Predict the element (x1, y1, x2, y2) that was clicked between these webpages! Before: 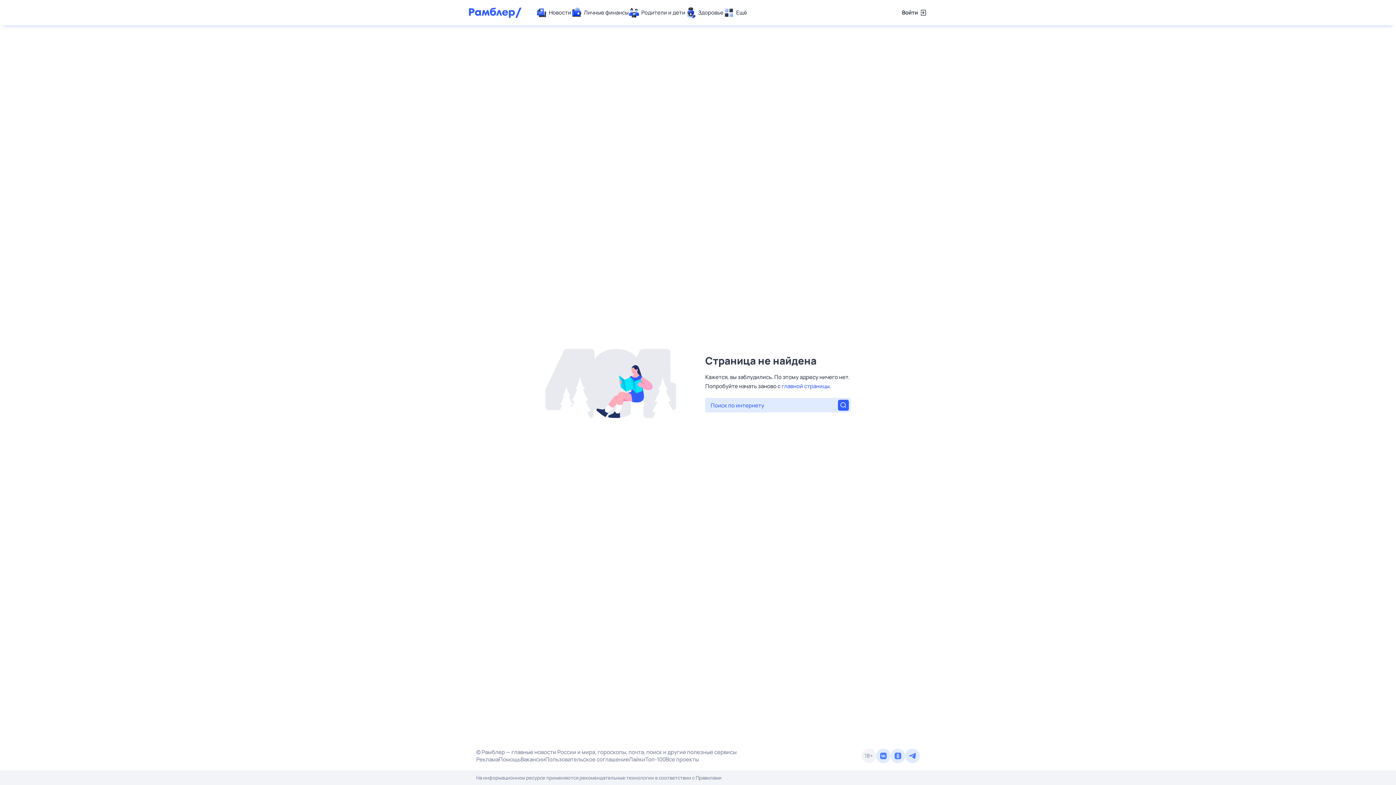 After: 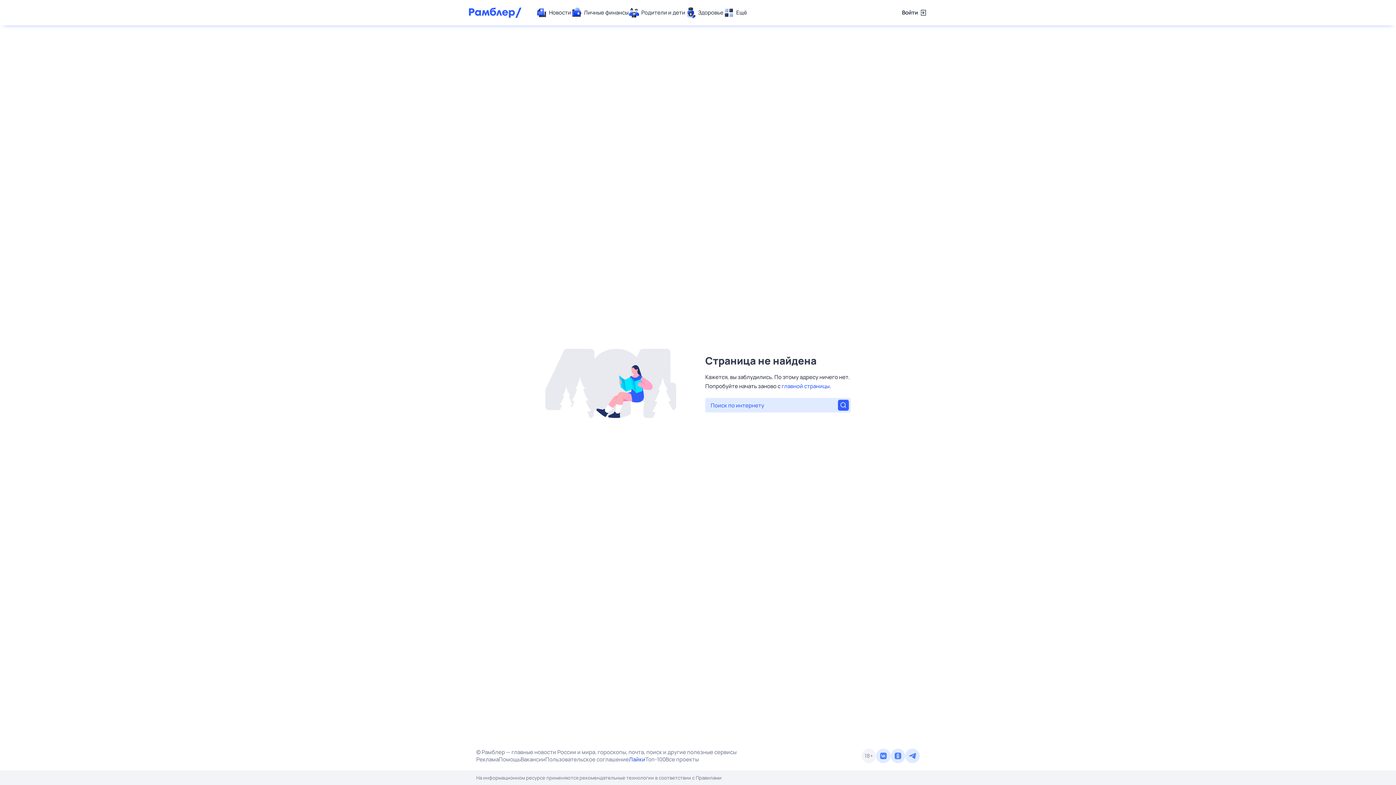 Action: bbox: (629, 756, 645, 763) label: Лайки